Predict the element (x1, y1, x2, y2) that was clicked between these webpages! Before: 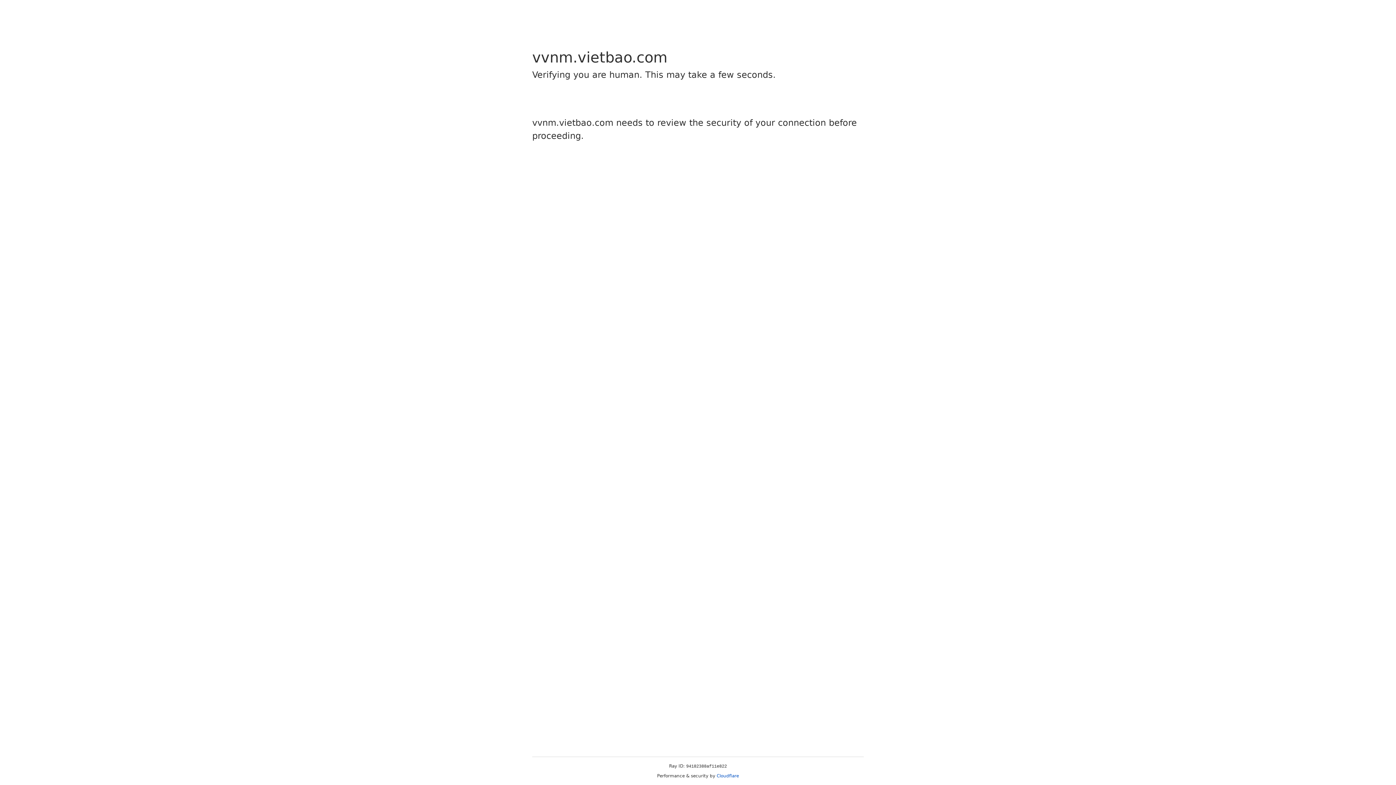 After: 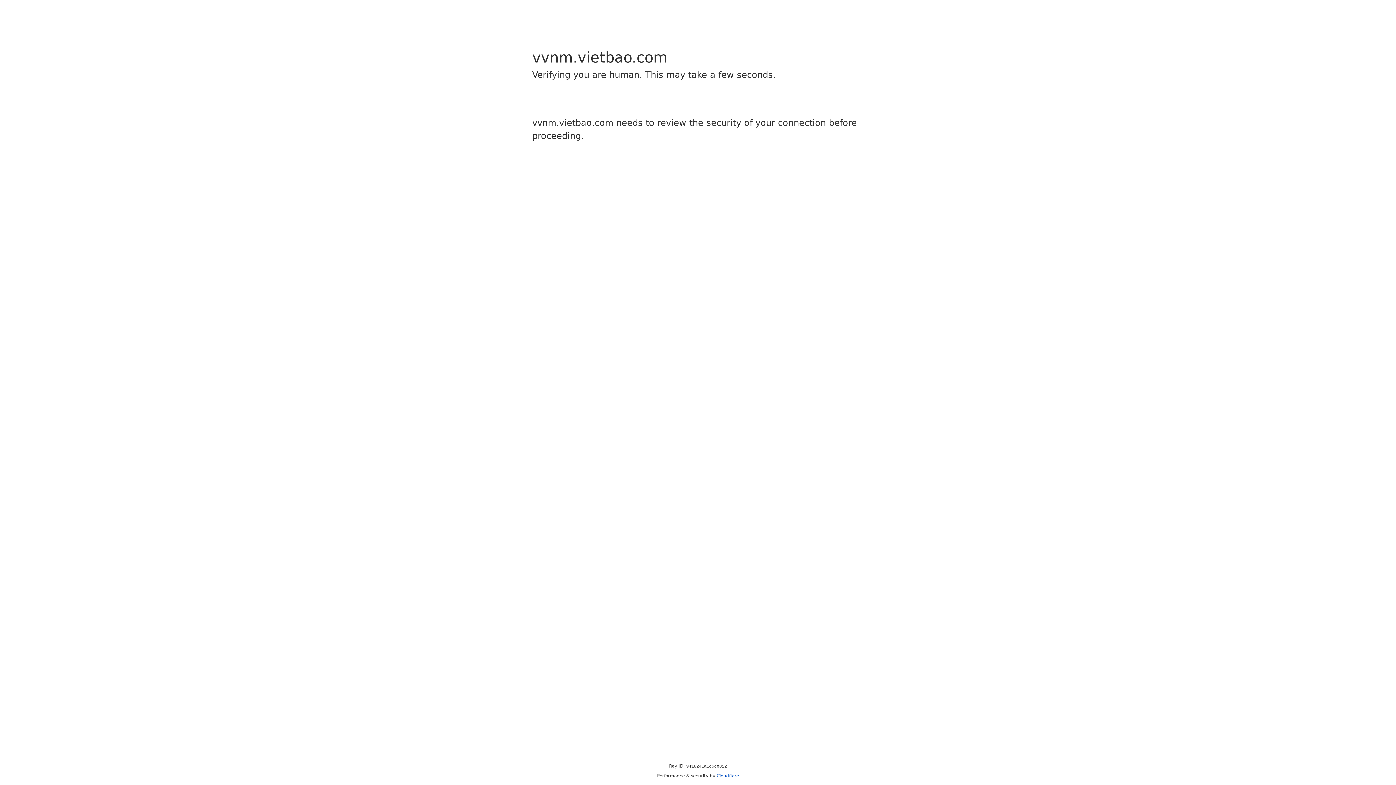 Action: bbox: (716, 773, 739, 778) label: Cloudflare